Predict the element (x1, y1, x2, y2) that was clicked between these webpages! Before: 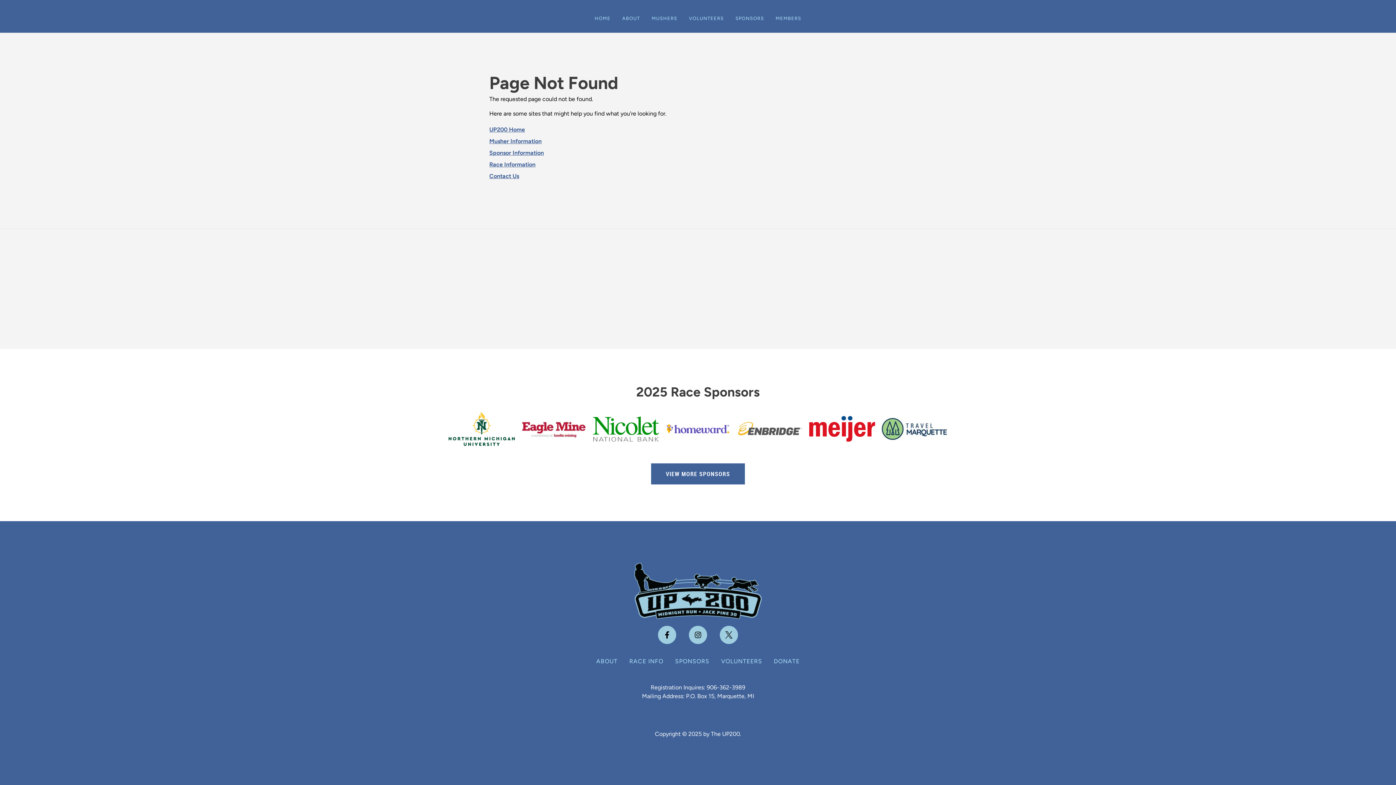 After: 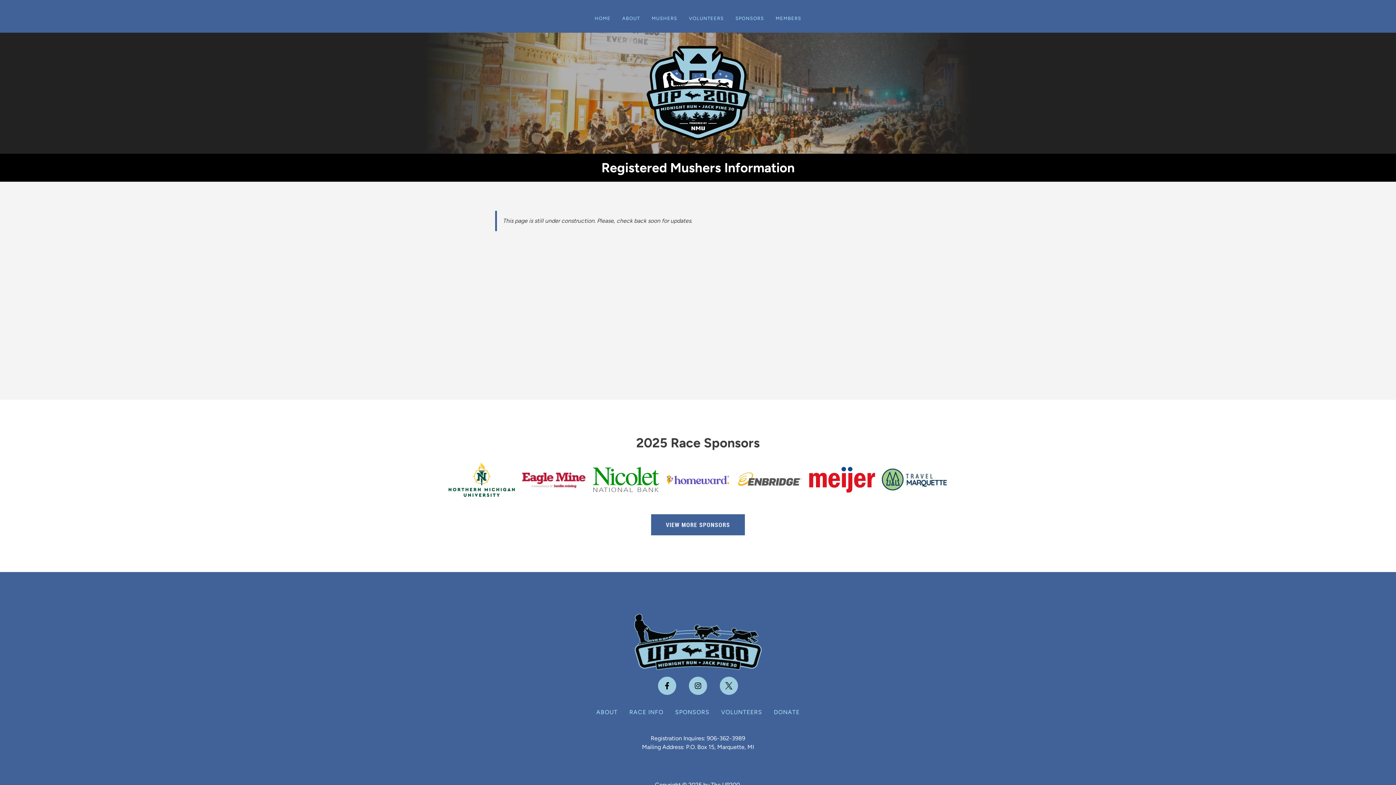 Action: label: Musher Information bbox: (489, 137, 541, 144)